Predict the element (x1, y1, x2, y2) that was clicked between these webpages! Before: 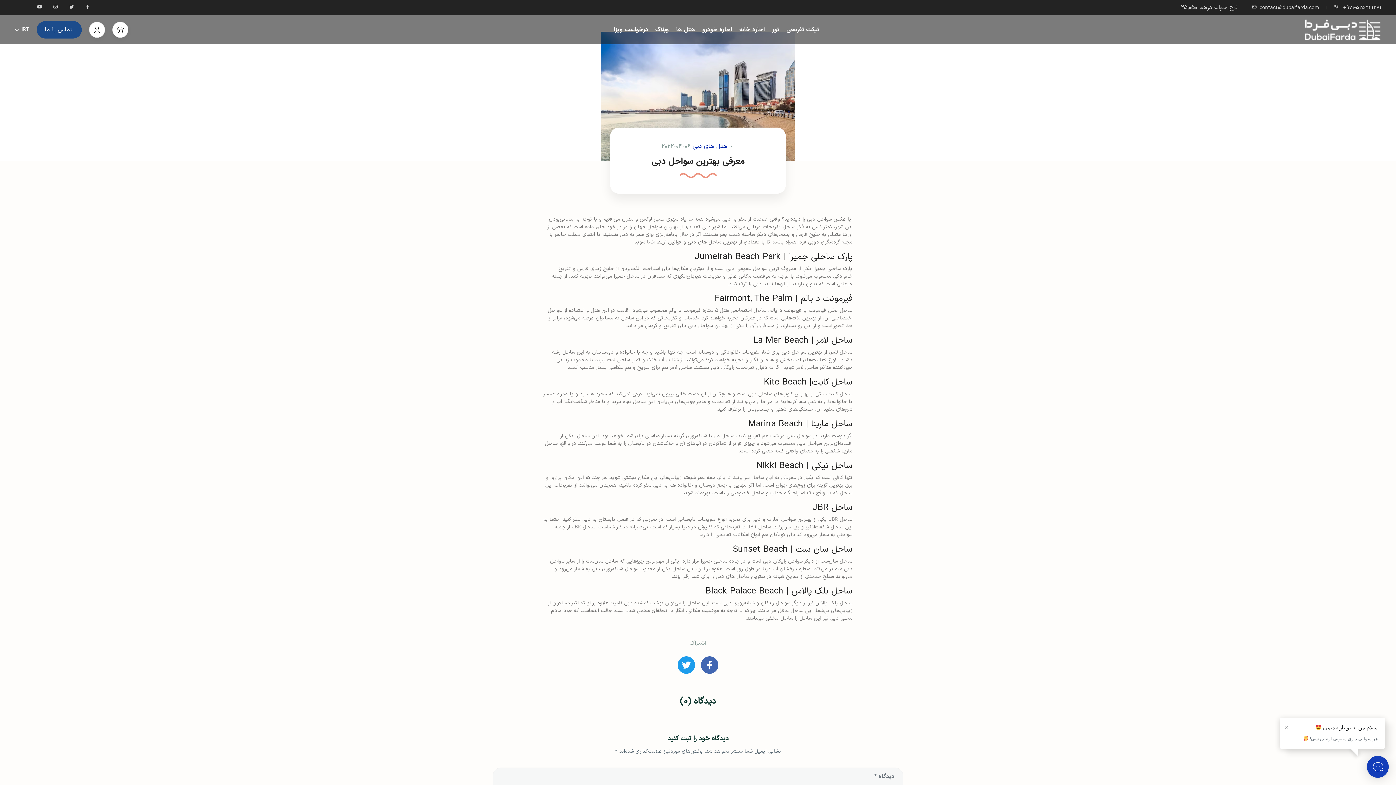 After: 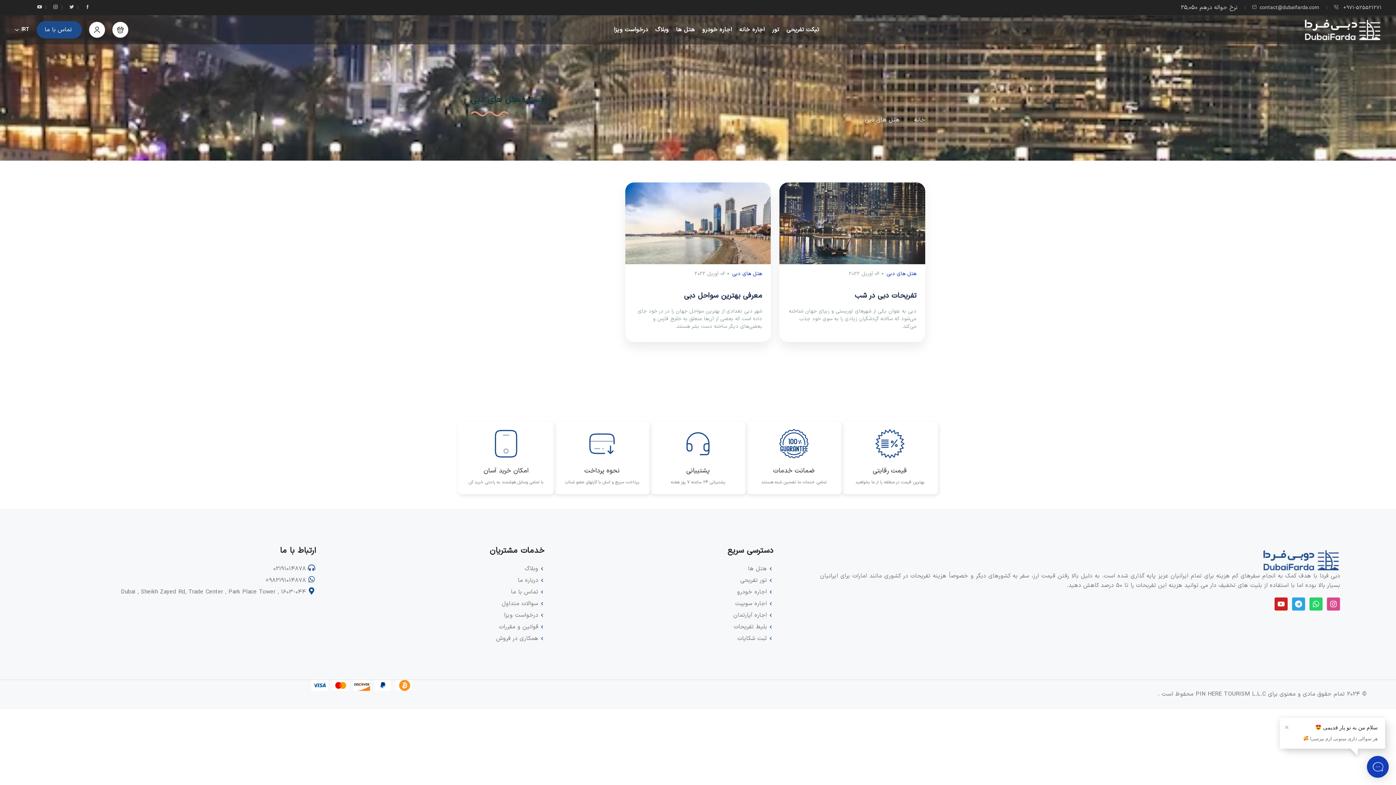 Action: bbox: (692, 142, 727, 150) label: هتل های دبی